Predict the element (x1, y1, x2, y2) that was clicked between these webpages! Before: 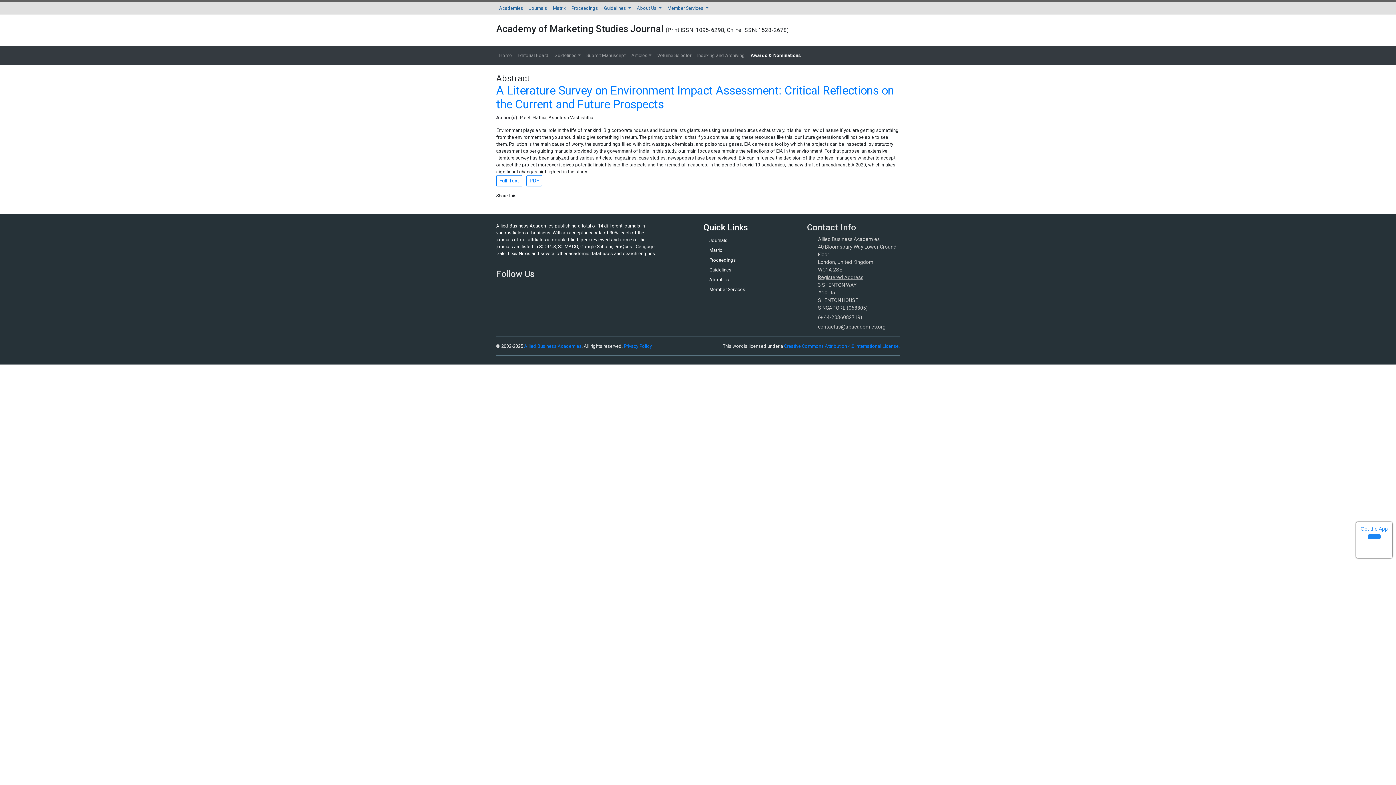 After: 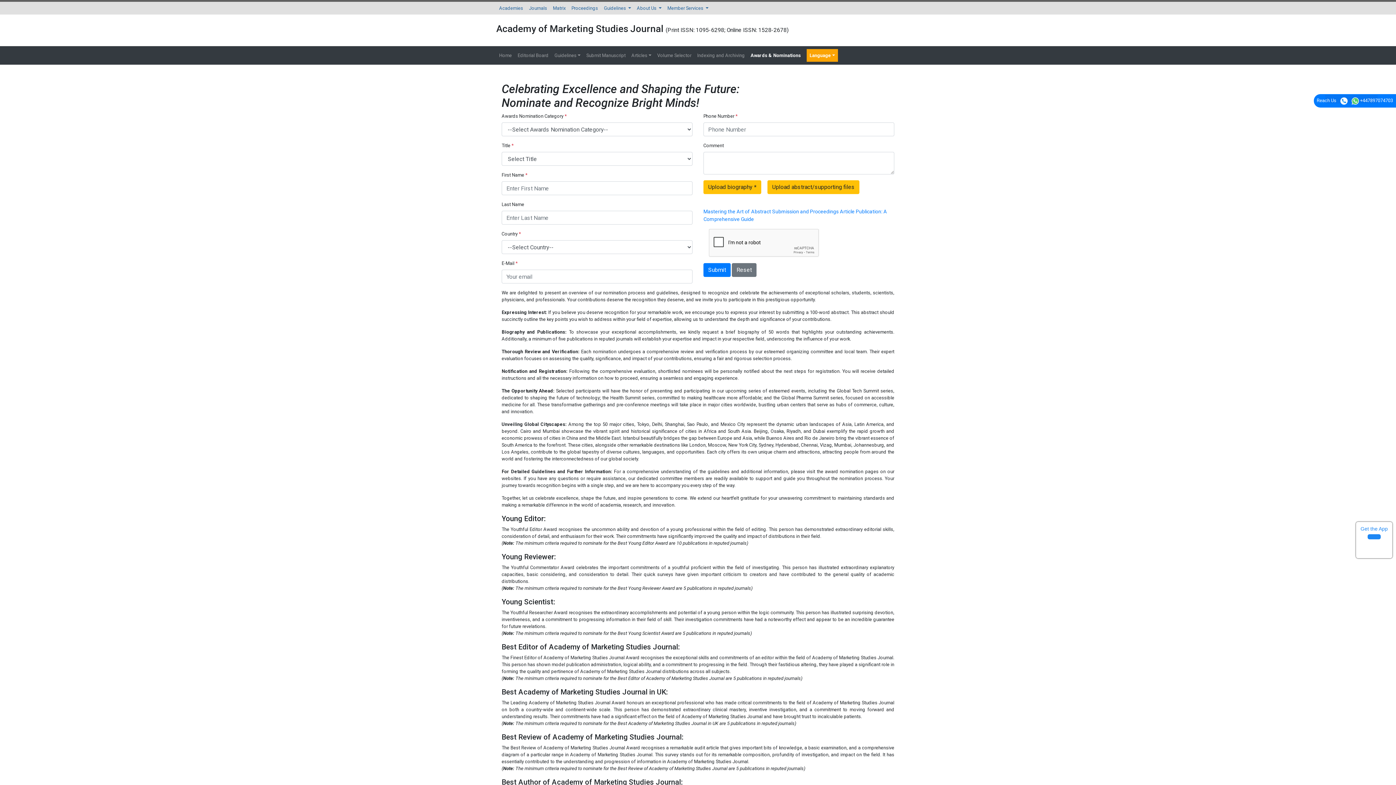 Action: label: Awards & Nominations bbox: (747, 49, 803, 61)